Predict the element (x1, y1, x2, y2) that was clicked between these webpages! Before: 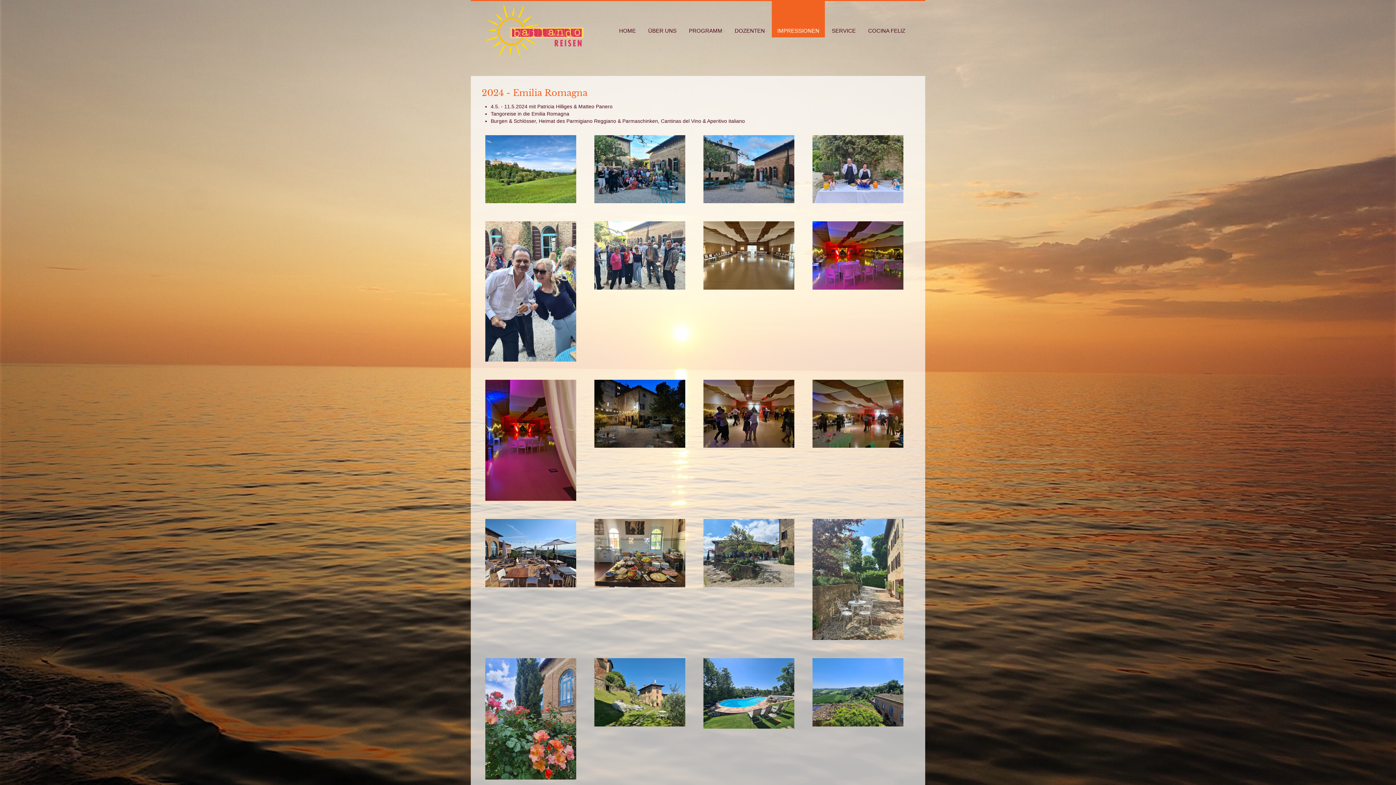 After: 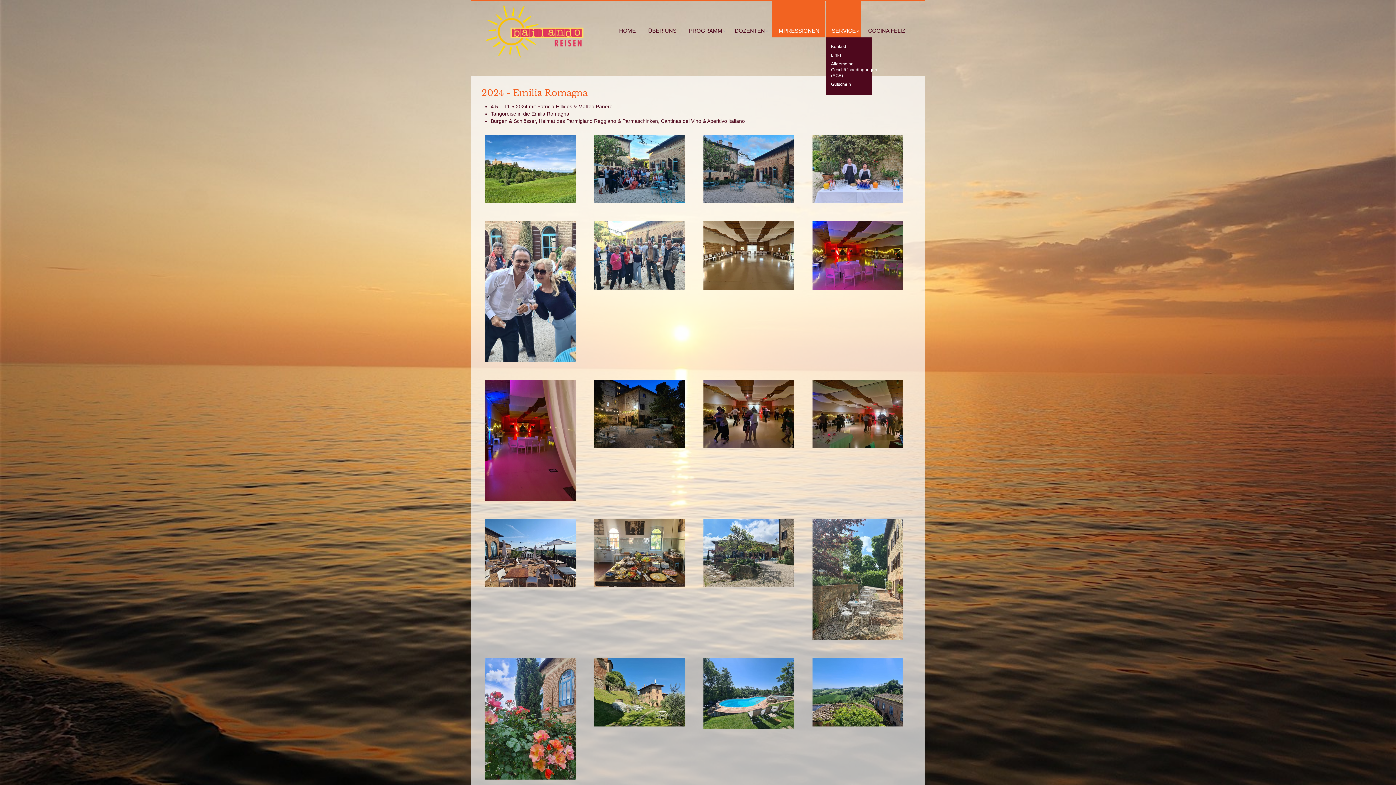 Action: bbox: (826, 26, 861, 34) label: SERVICE